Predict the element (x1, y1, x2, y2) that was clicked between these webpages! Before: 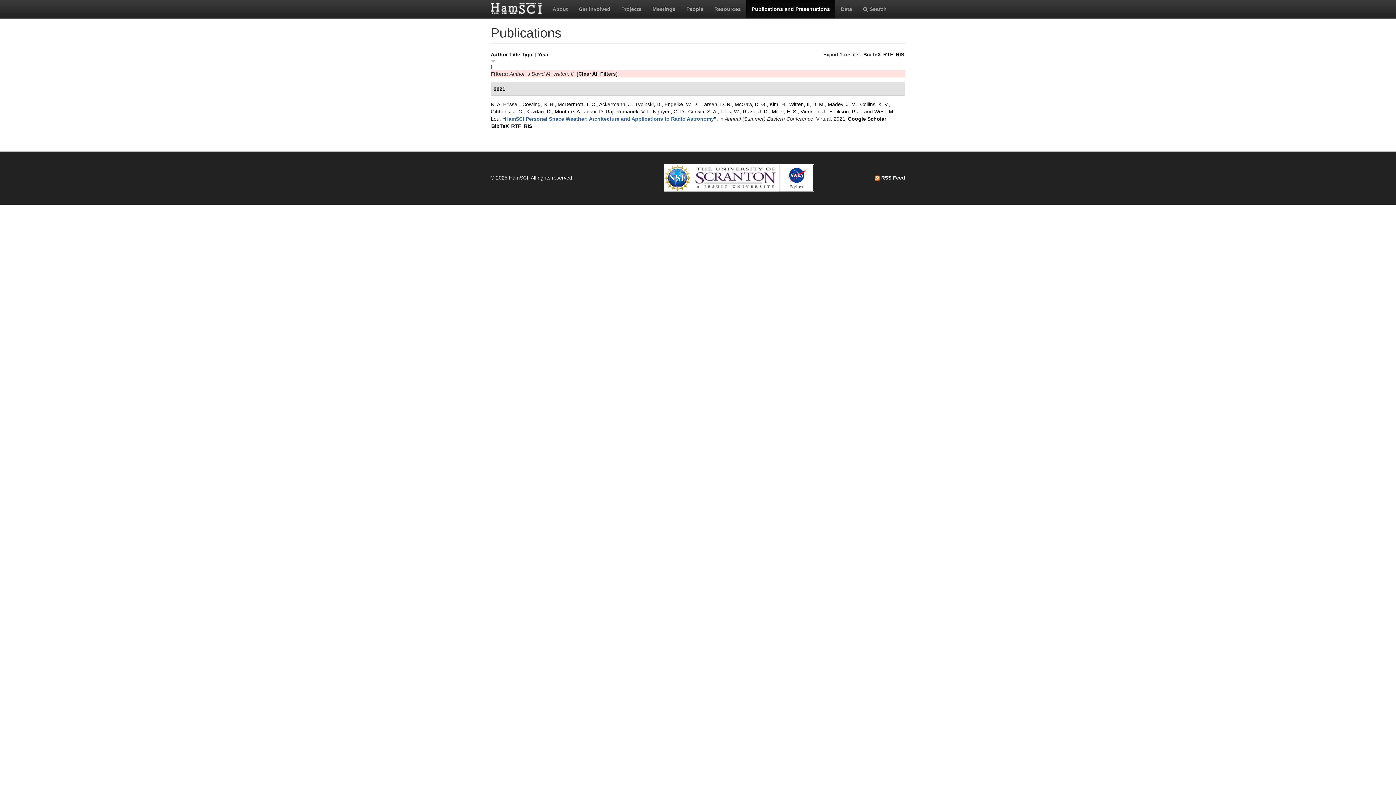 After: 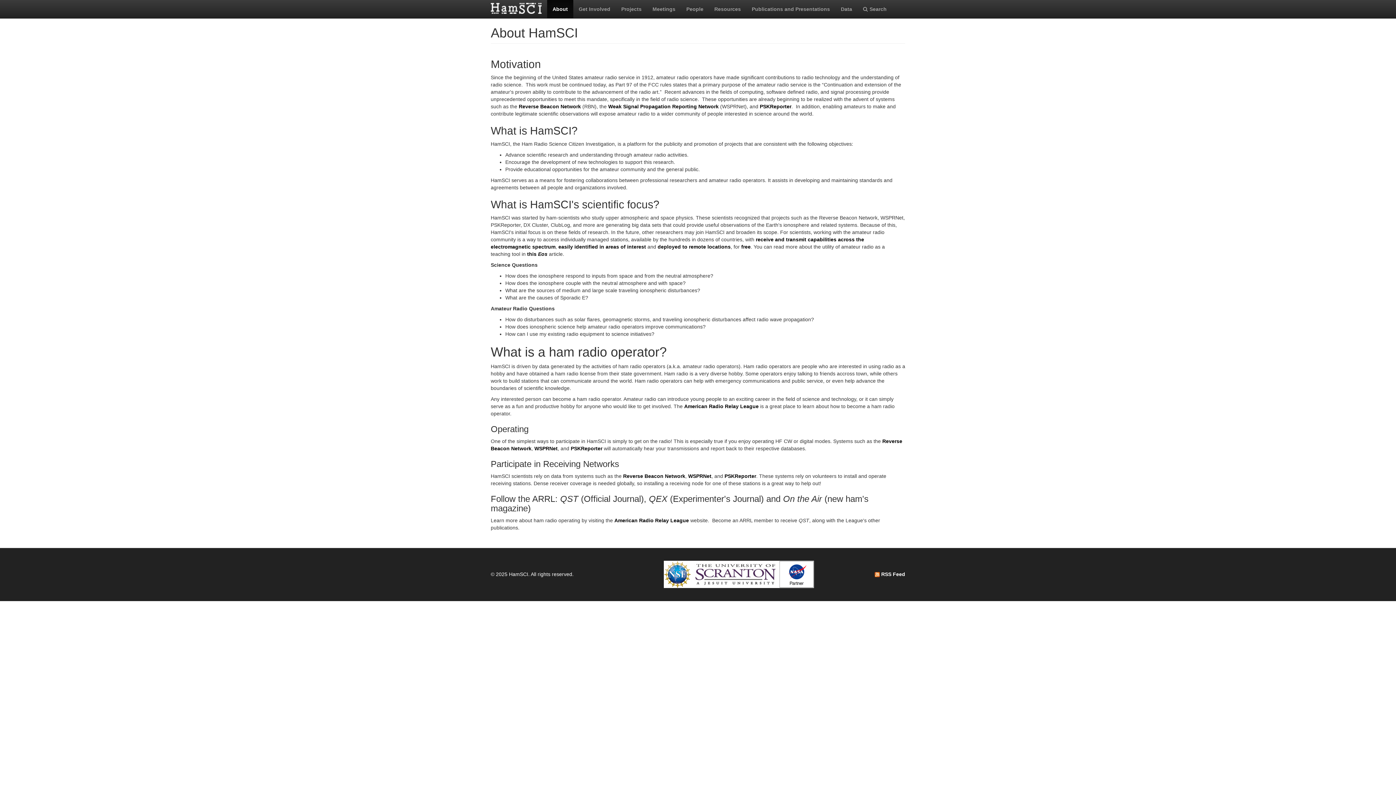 Action: bbox: (547, 0, 573, 18) label: About